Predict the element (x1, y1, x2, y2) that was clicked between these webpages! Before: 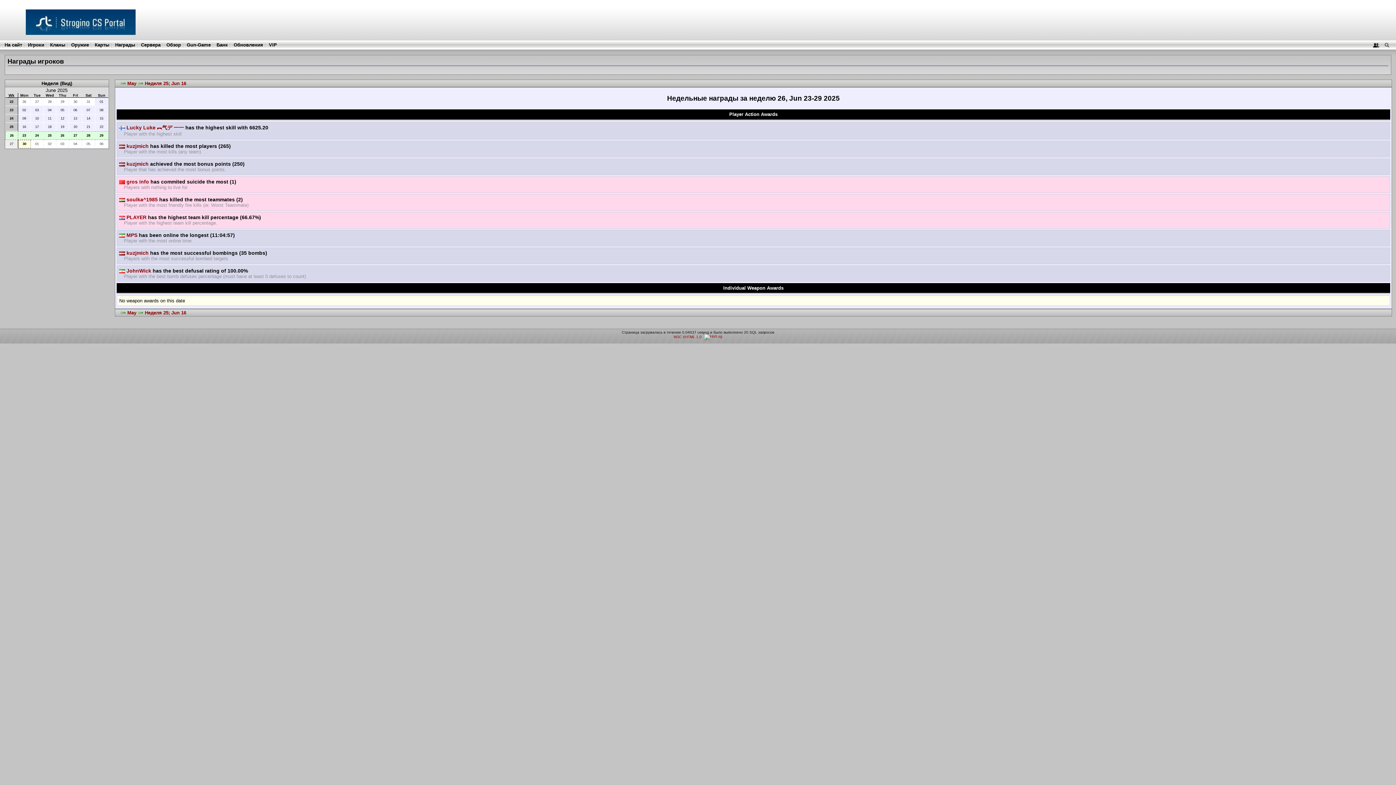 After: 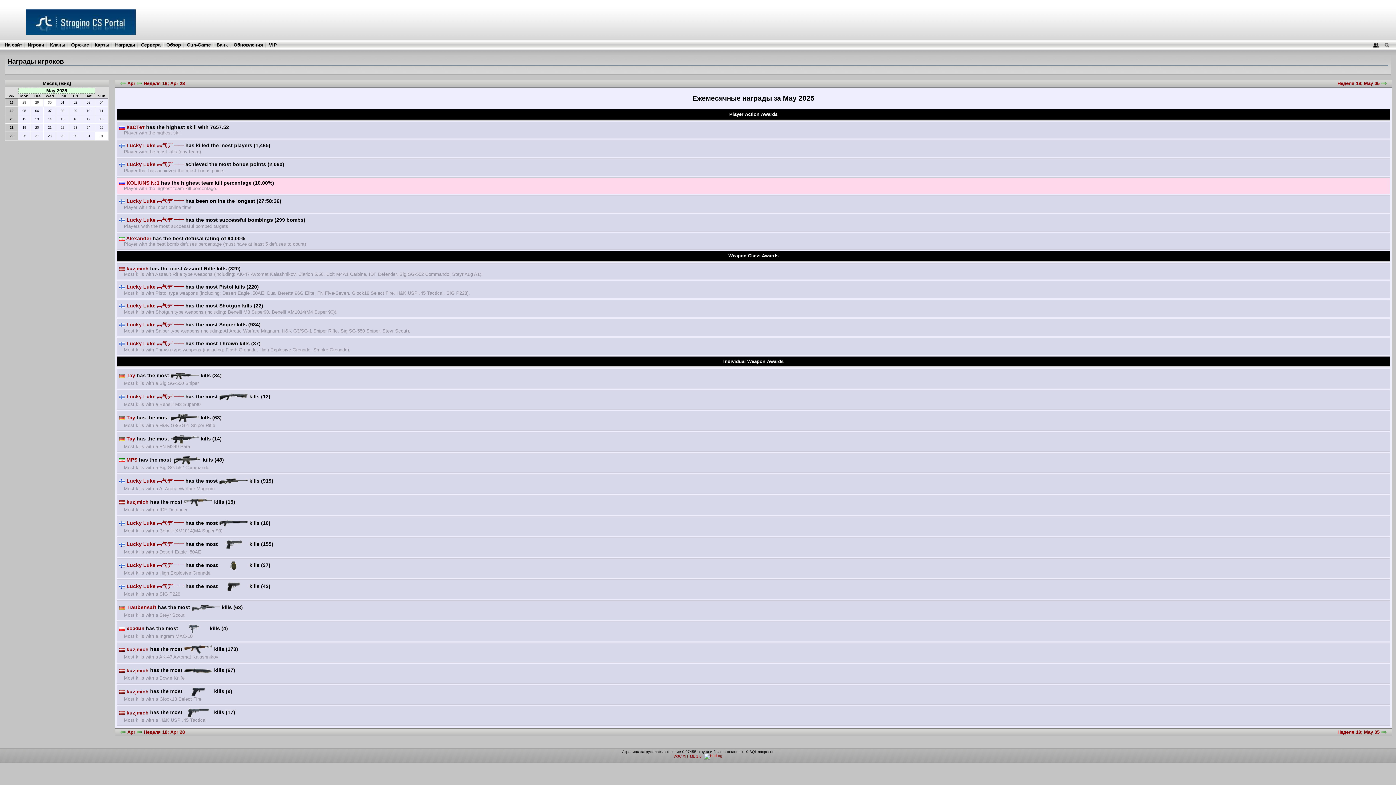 Action: bbox: (120, 80, 136, 86) label: May